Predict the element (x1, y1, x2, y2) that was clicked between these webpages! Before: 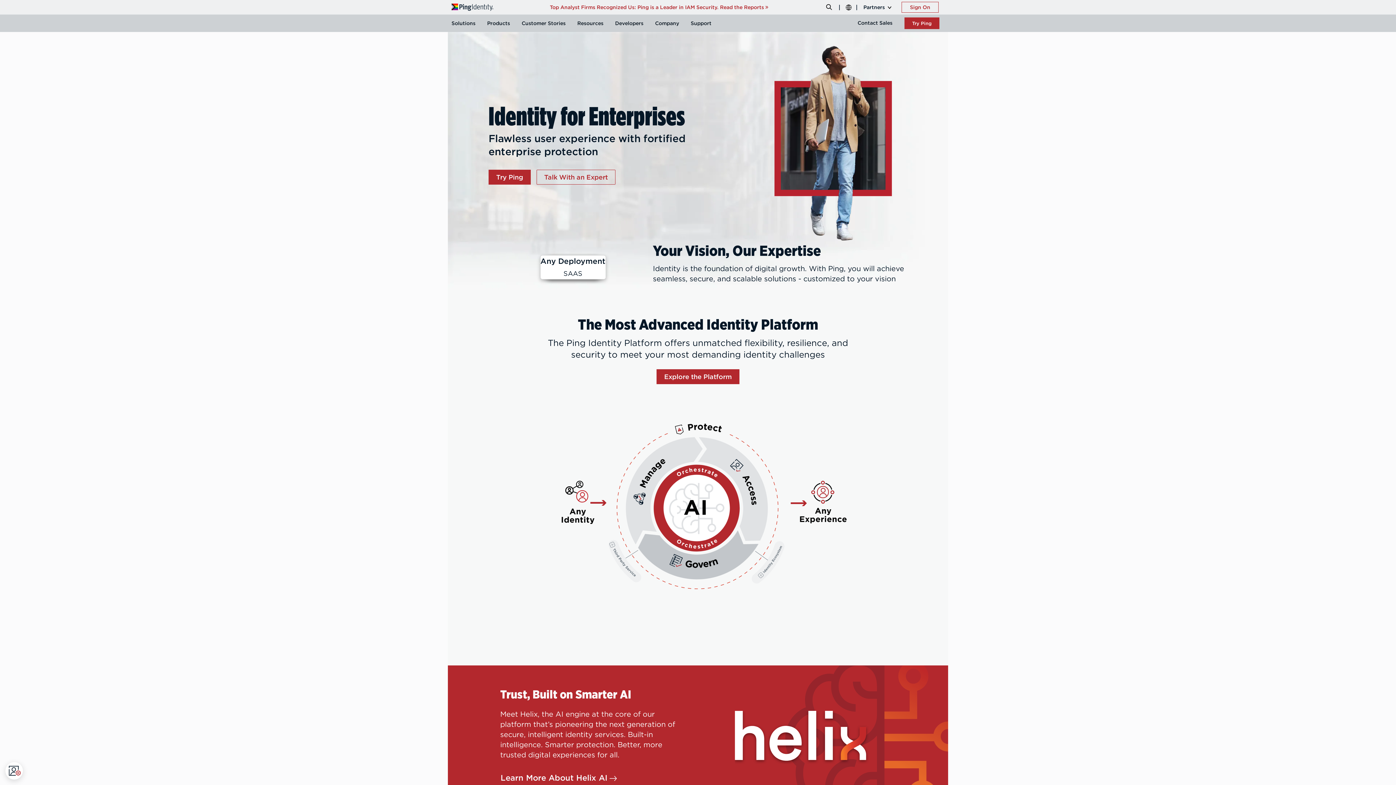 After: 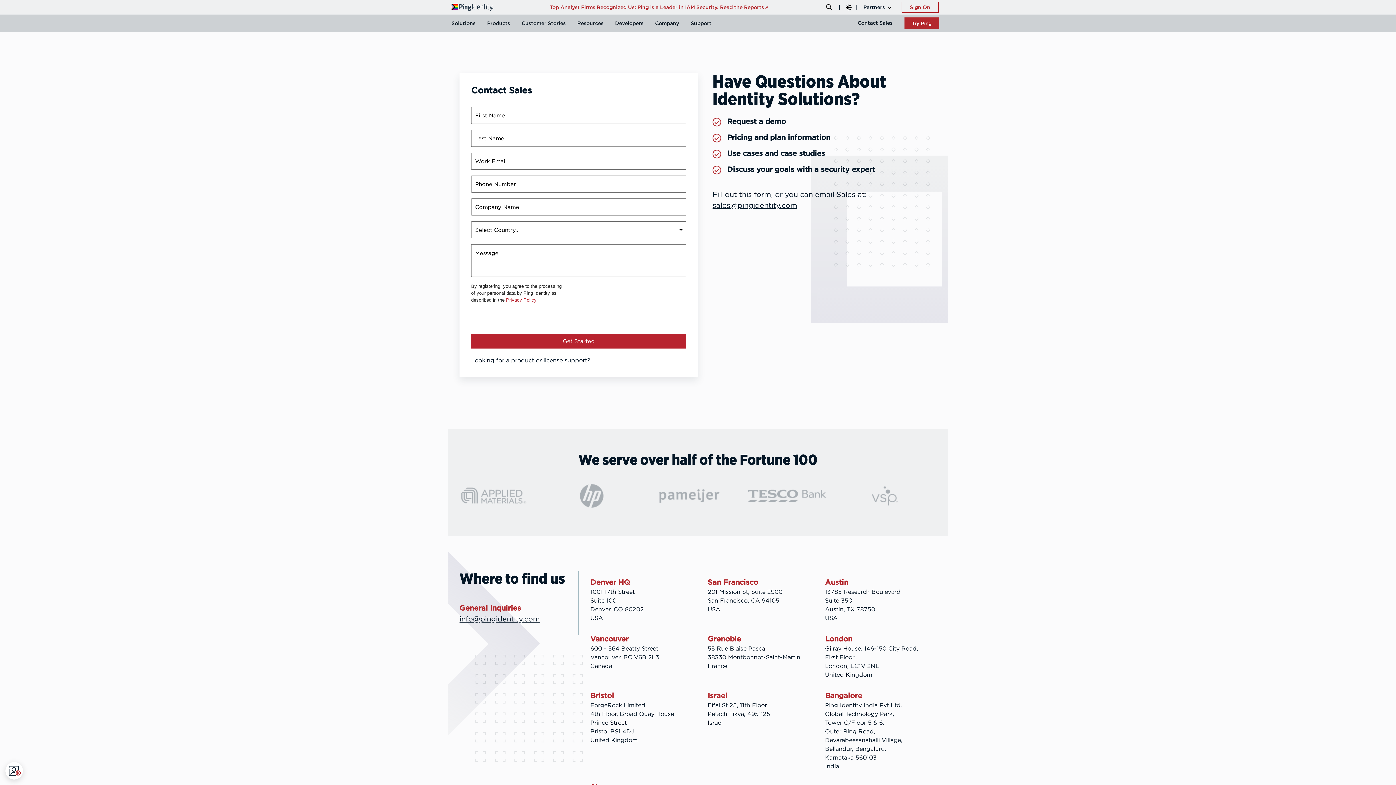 Action: bbox: (852, 14, 898, 32) label: Link to Contact Sales